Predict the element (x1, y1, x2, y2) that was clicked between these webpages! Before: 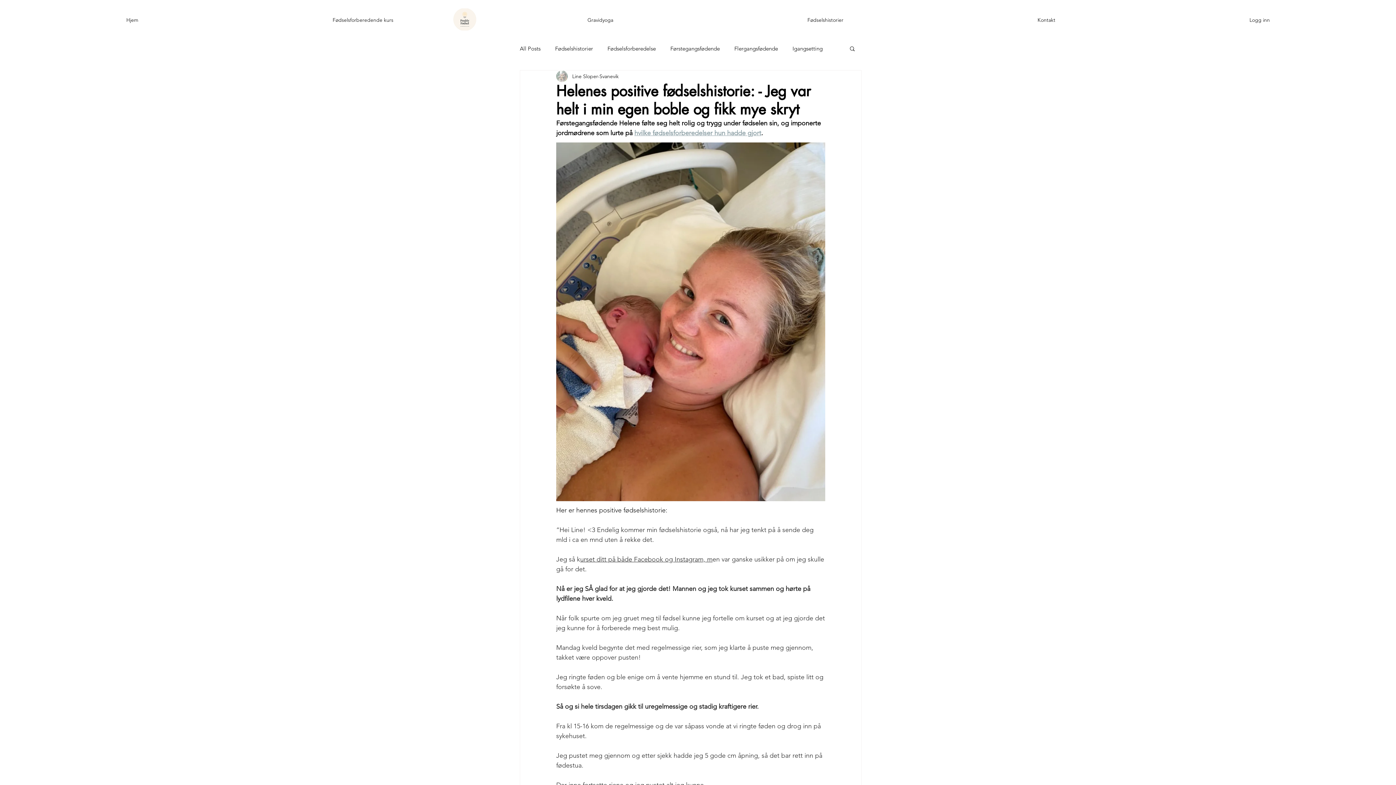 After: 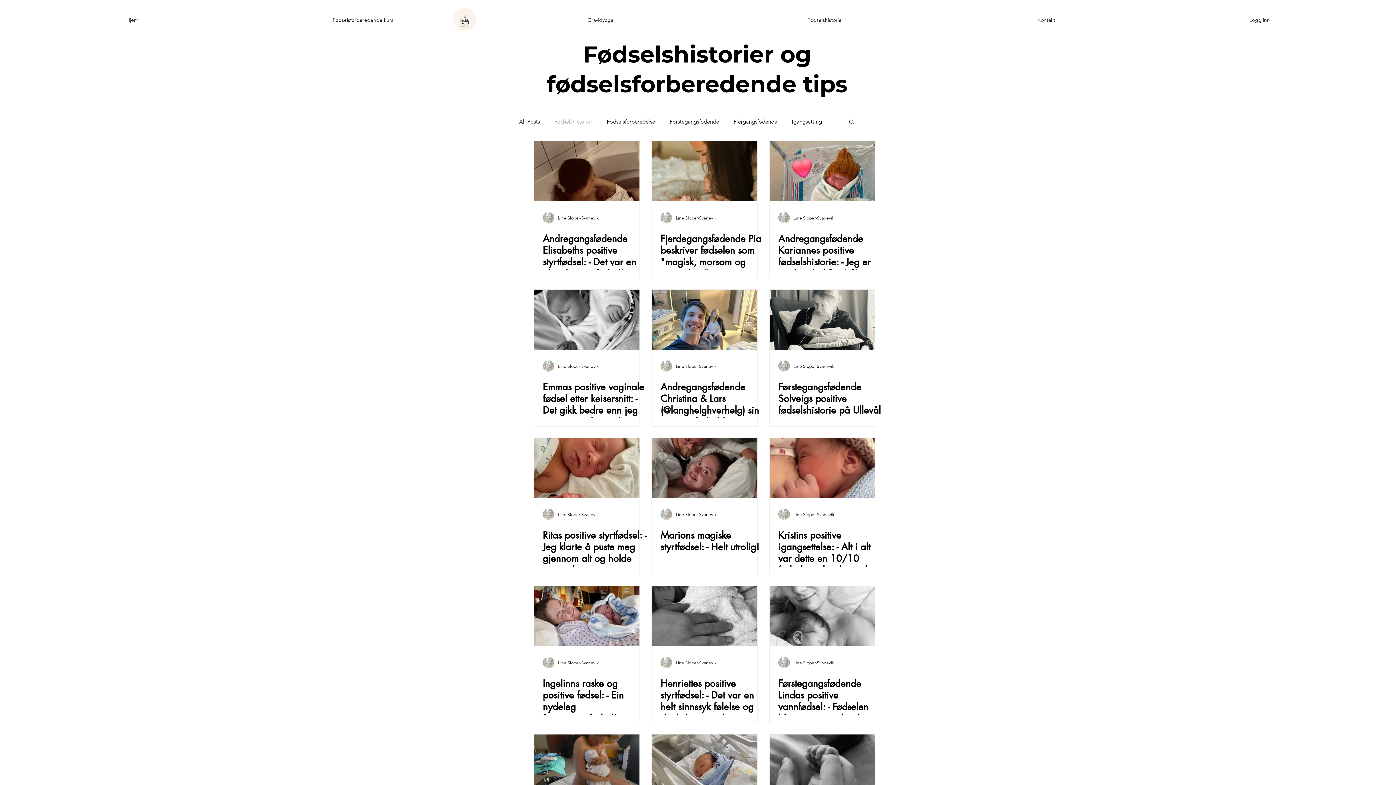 Action: bbox: (555, 44, 593, 52) label: Fødselshistorier